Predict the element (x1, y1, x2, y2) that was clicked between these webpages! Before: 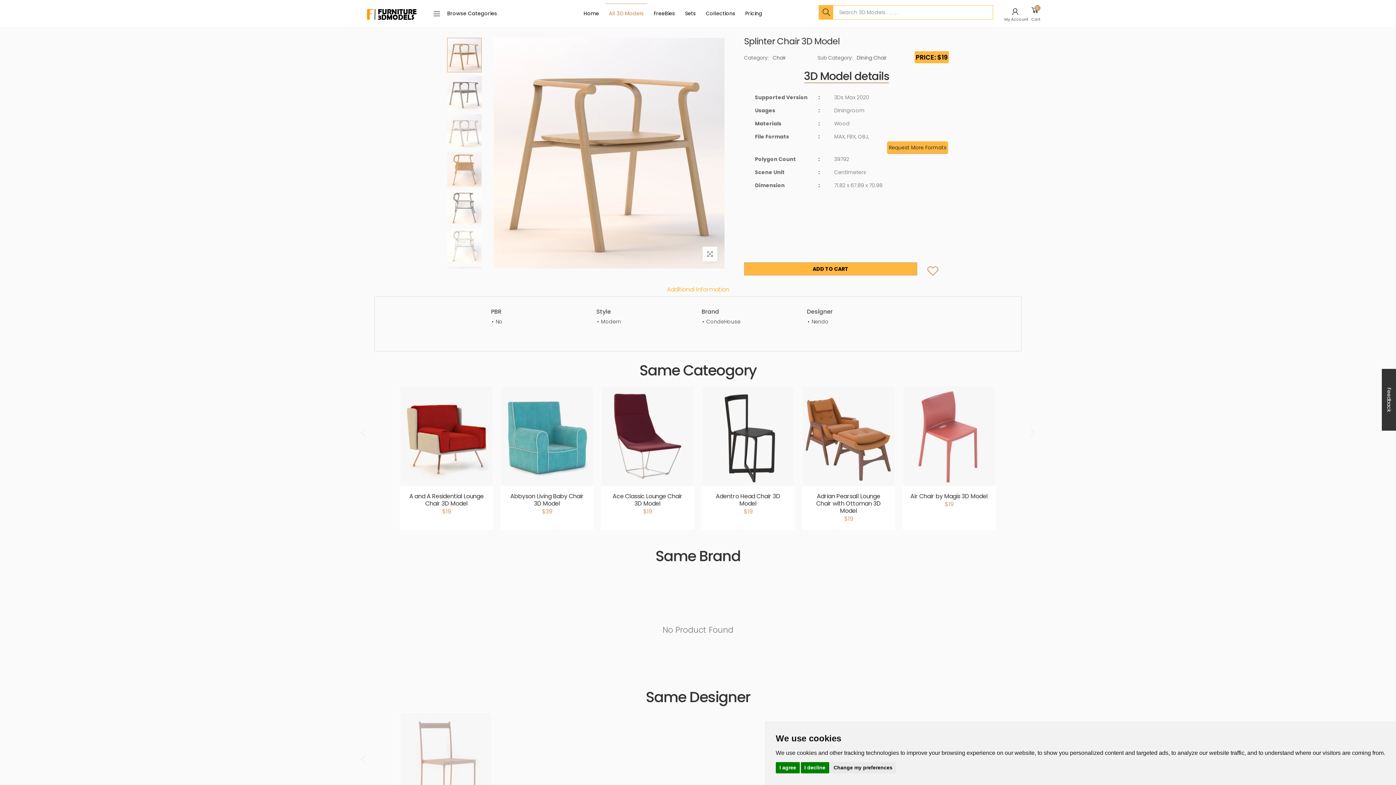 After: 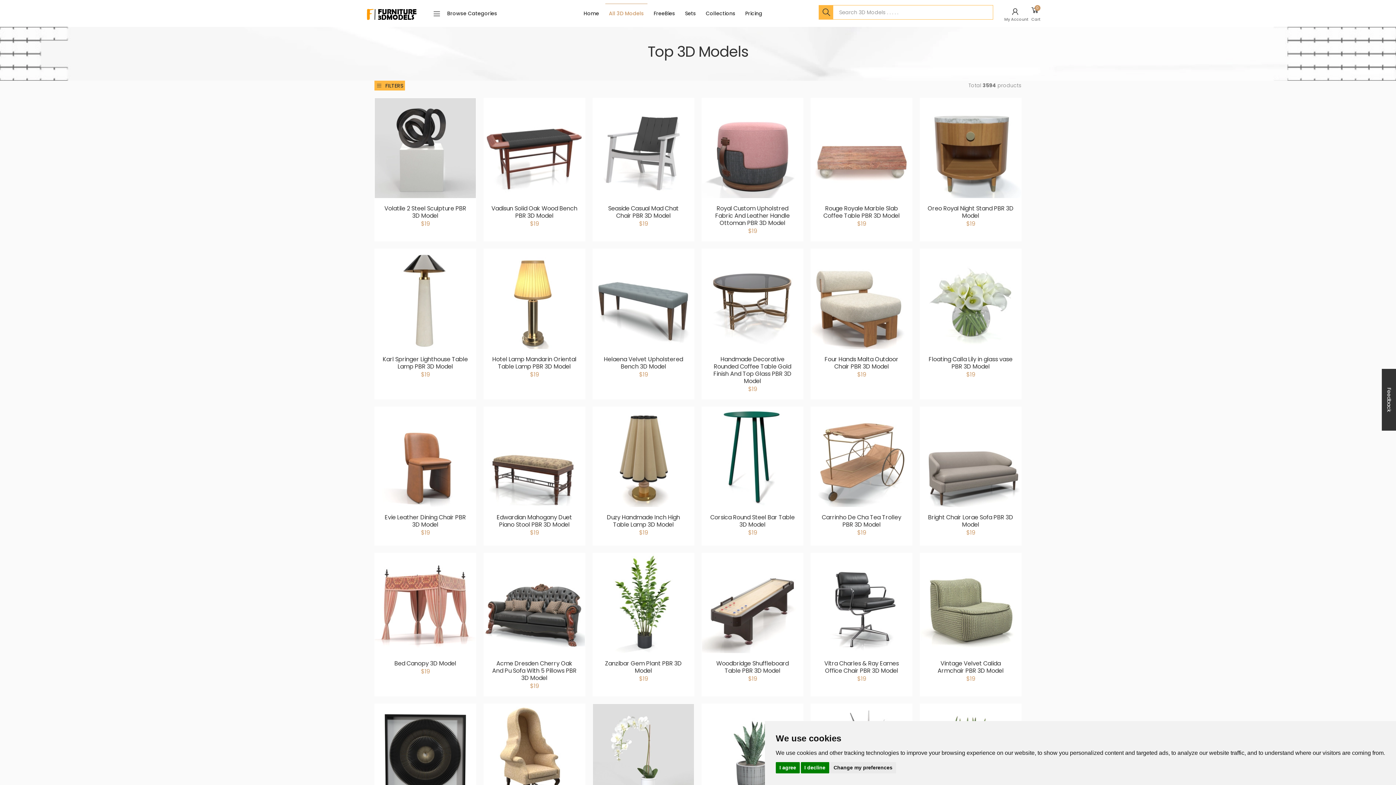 Action: label: All 3D Models bbox: (605, 3, 647, 23)